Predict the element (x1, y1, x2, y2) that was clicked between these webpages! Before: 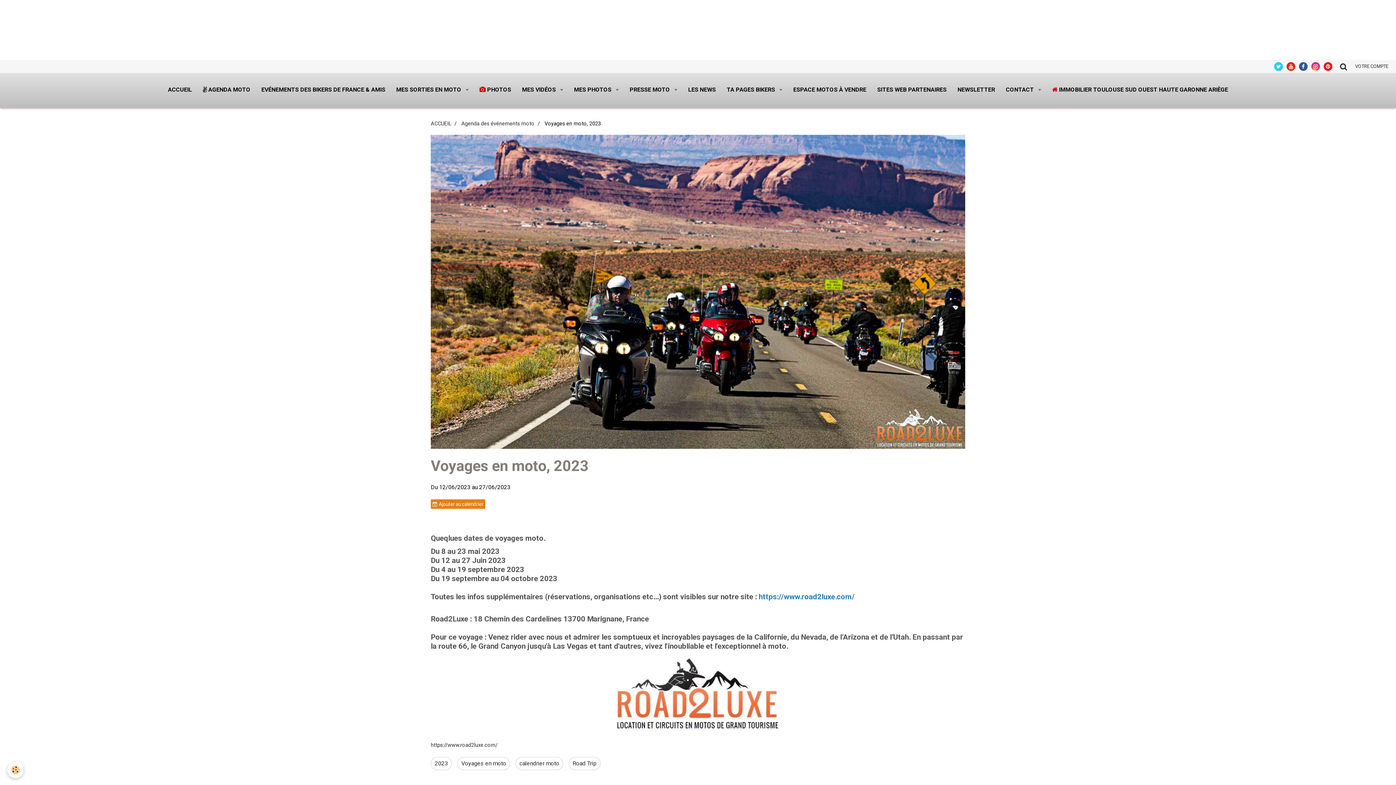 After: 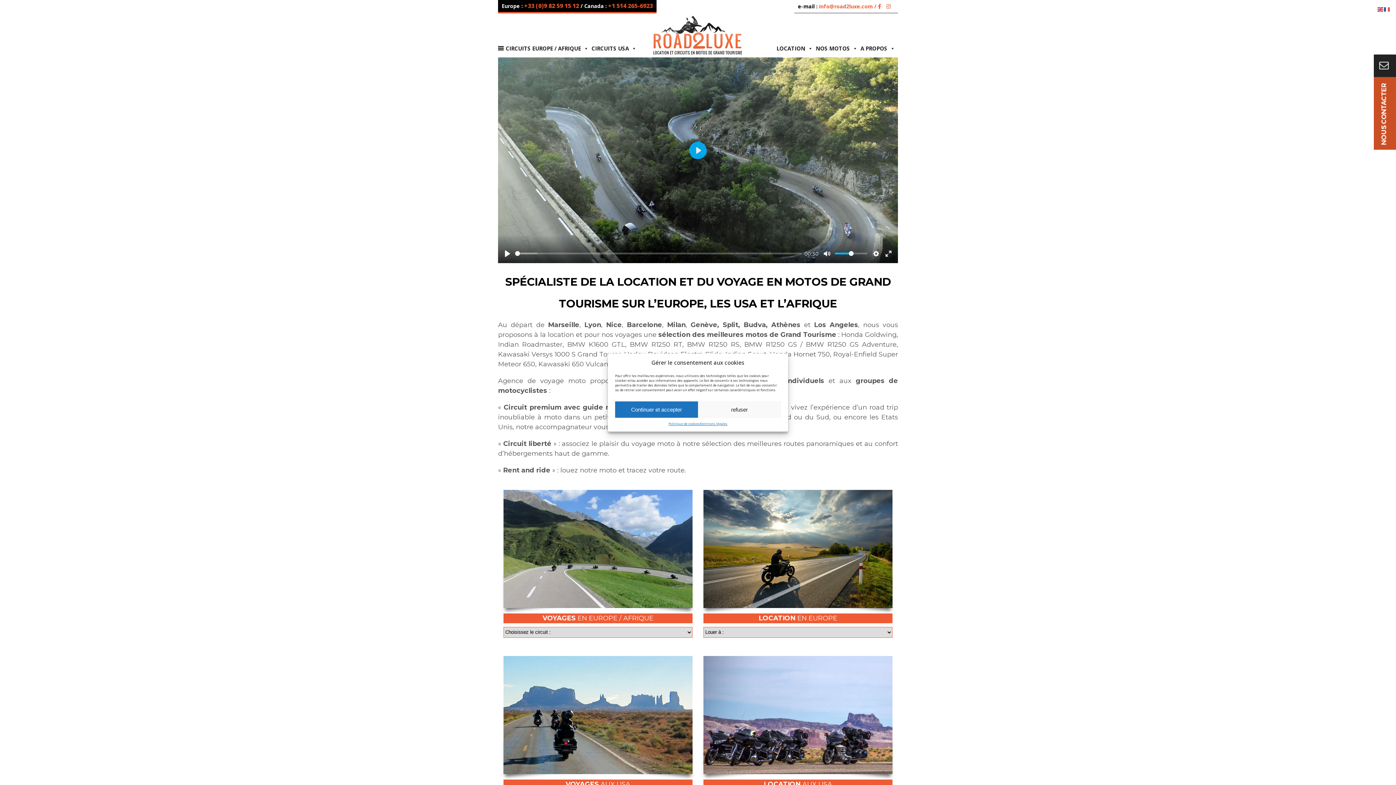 Action: label: https://www.road2luxe.com/ bbox: (430, 742, 497, 748)